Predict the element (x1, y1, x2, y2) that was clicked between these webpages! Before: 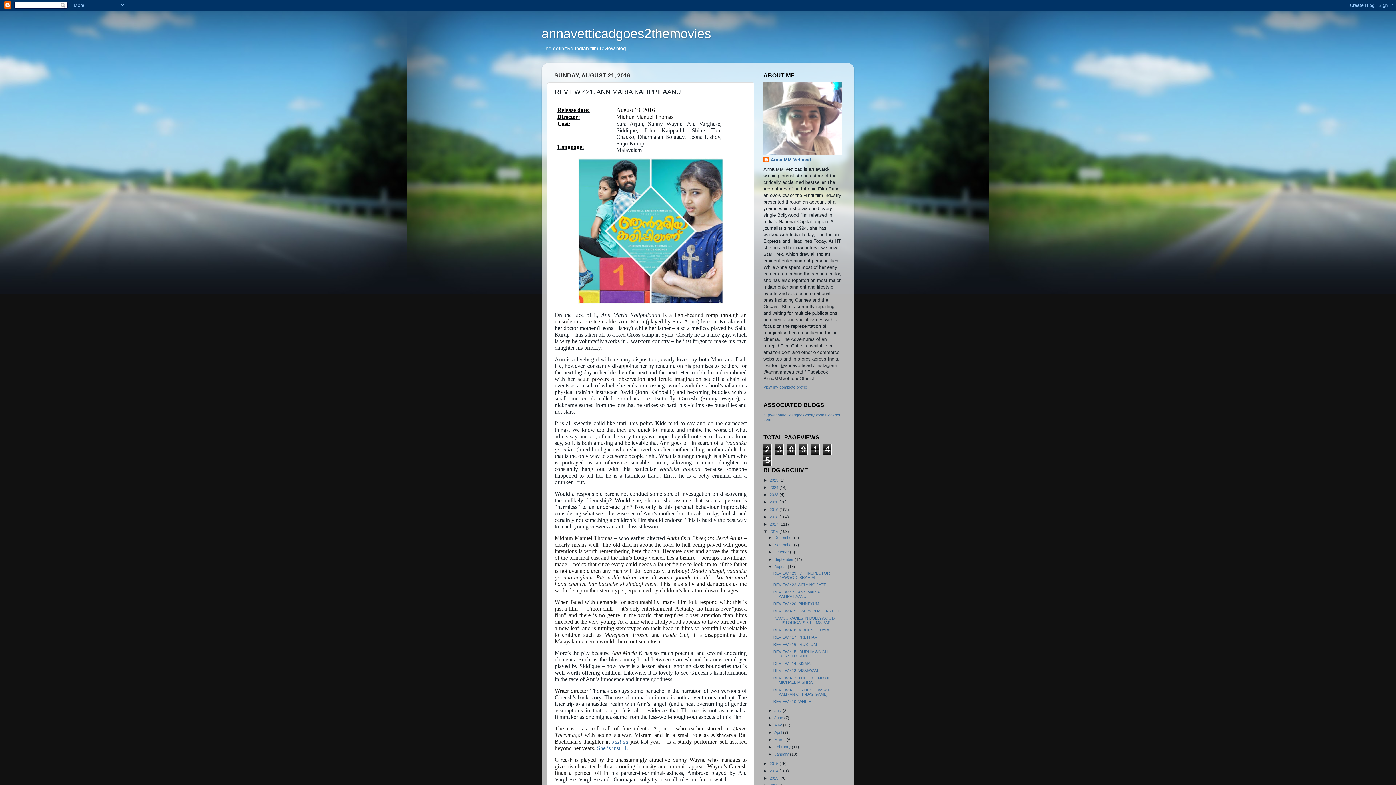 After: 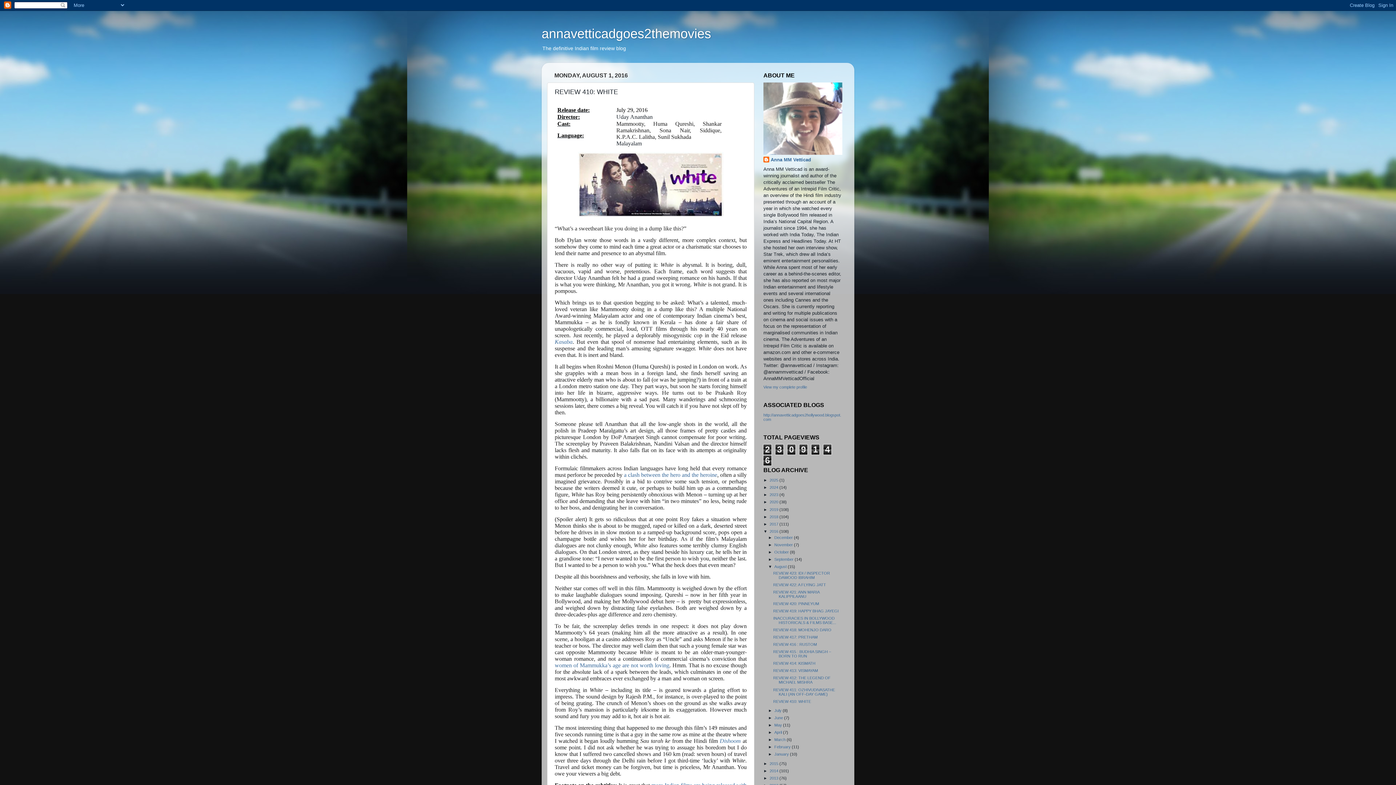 Action: bbox: (773, 699, 811, 703) label: REVIEW 410: WHITE